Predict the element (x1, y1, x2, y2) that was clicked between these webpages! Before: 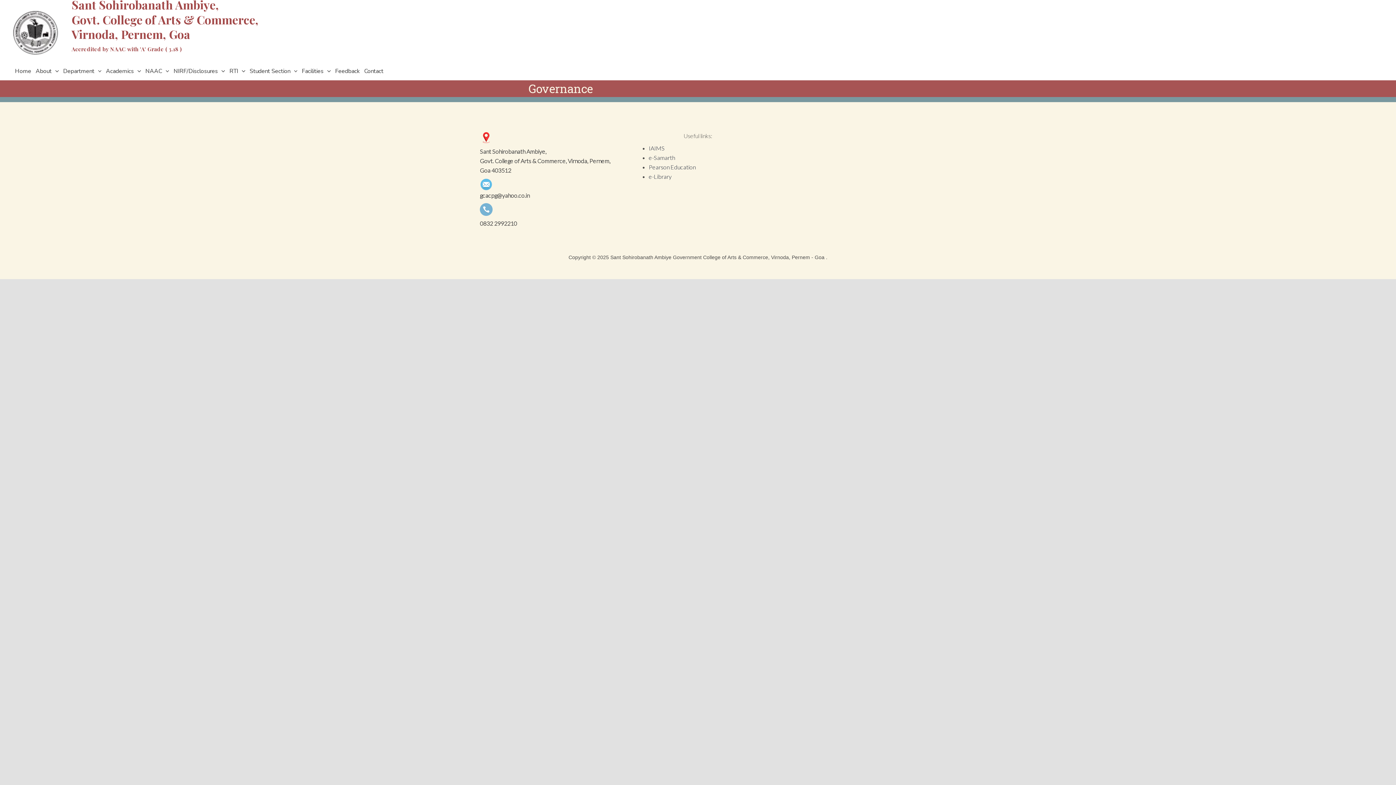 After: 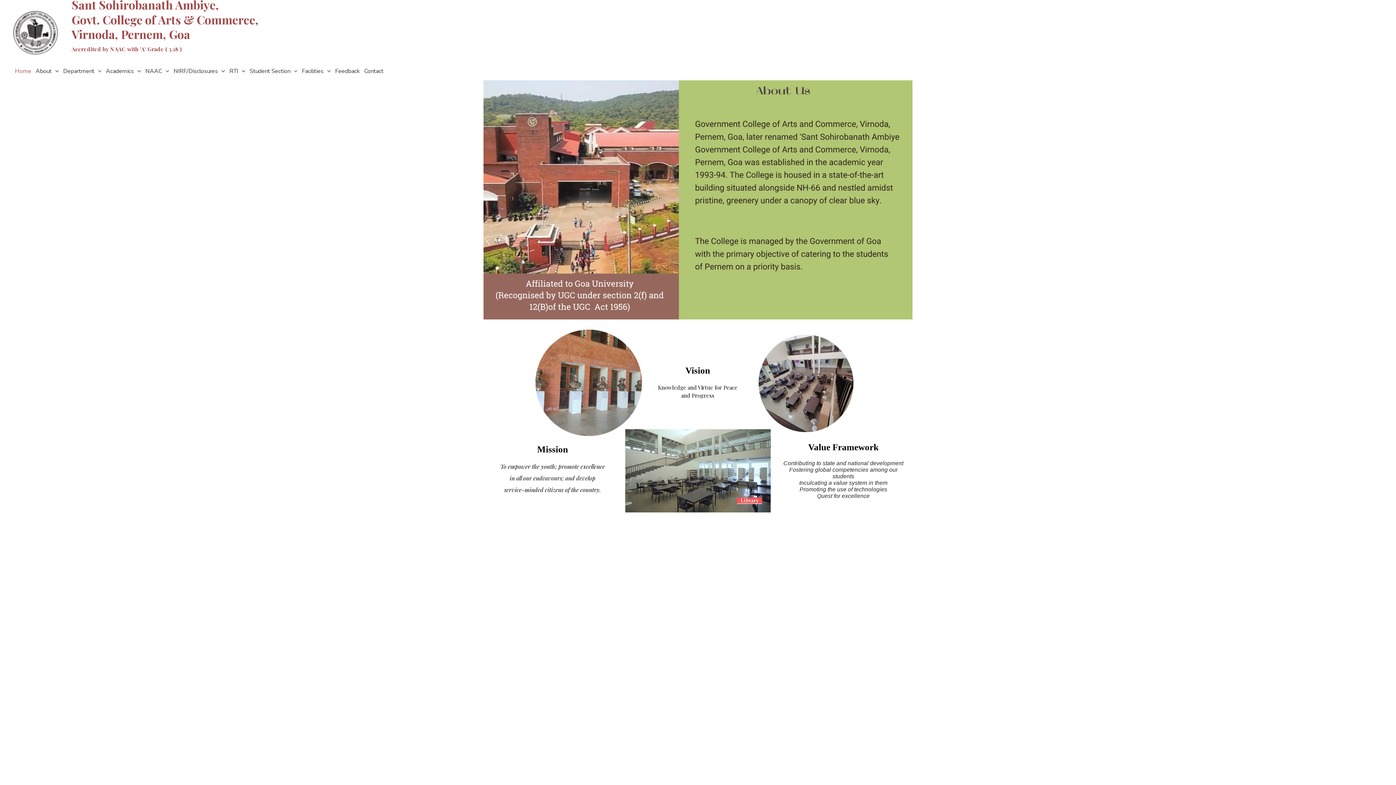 Action: label: About bbox: (33, 67, 60, 75)